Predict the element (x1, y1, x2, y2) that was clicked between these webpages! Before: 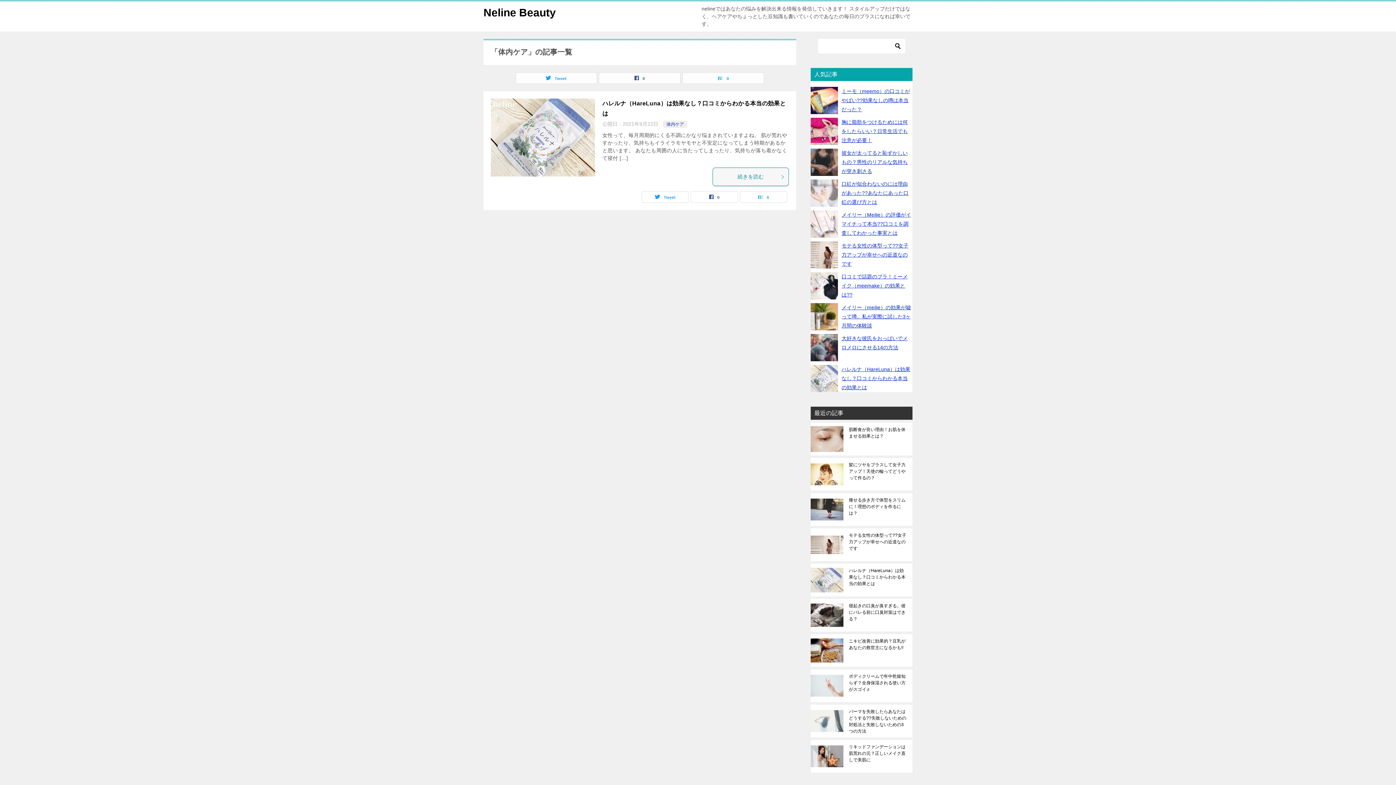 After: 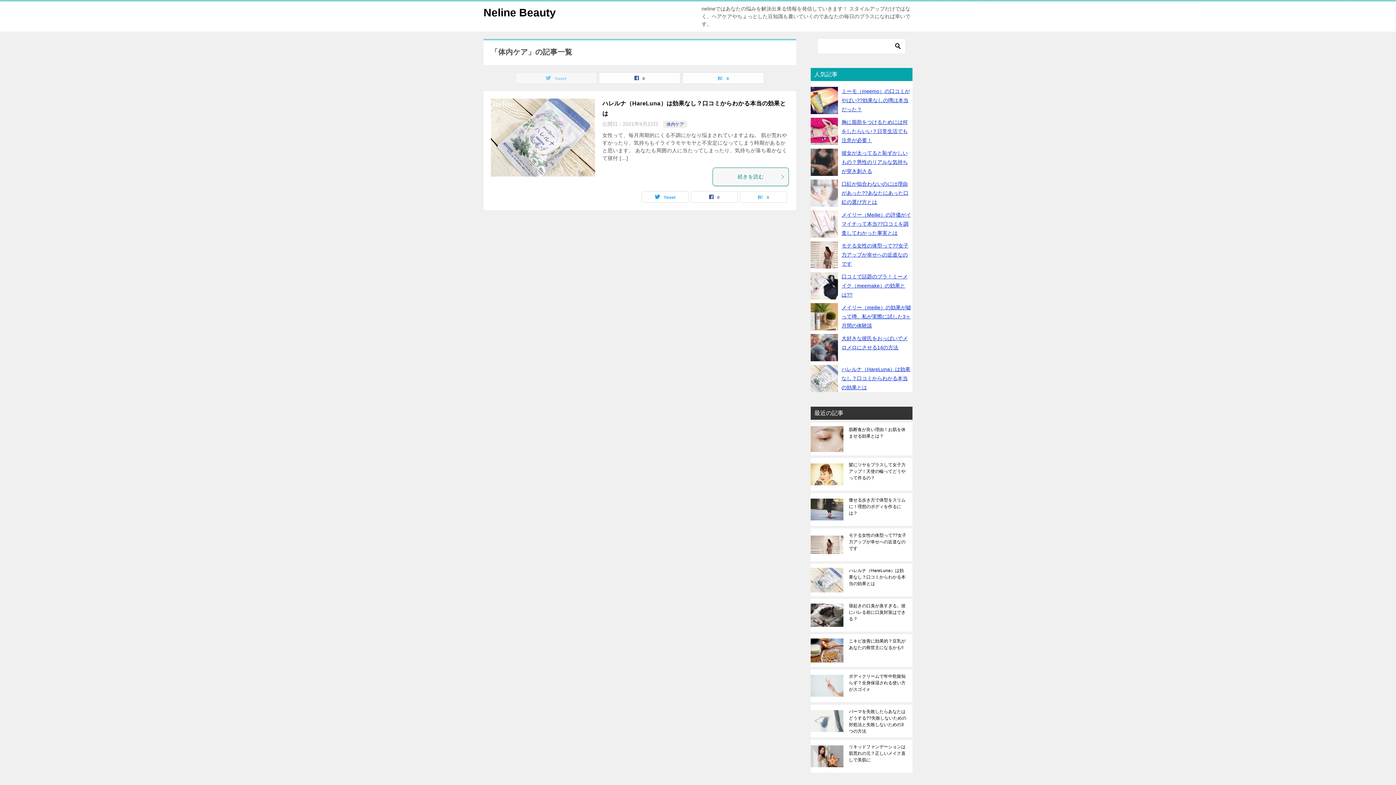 Action: bbox: (516, 72, 596, 83) label: Tweet